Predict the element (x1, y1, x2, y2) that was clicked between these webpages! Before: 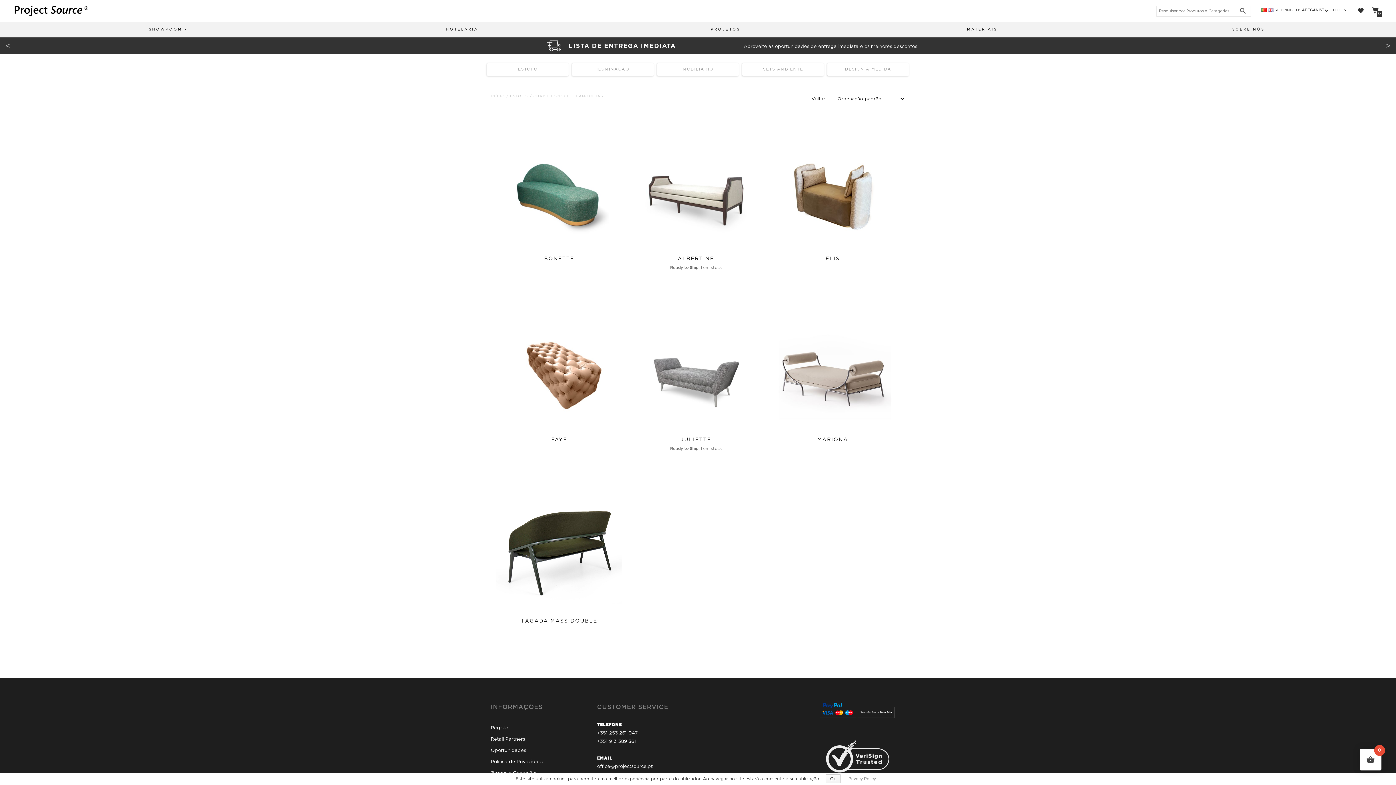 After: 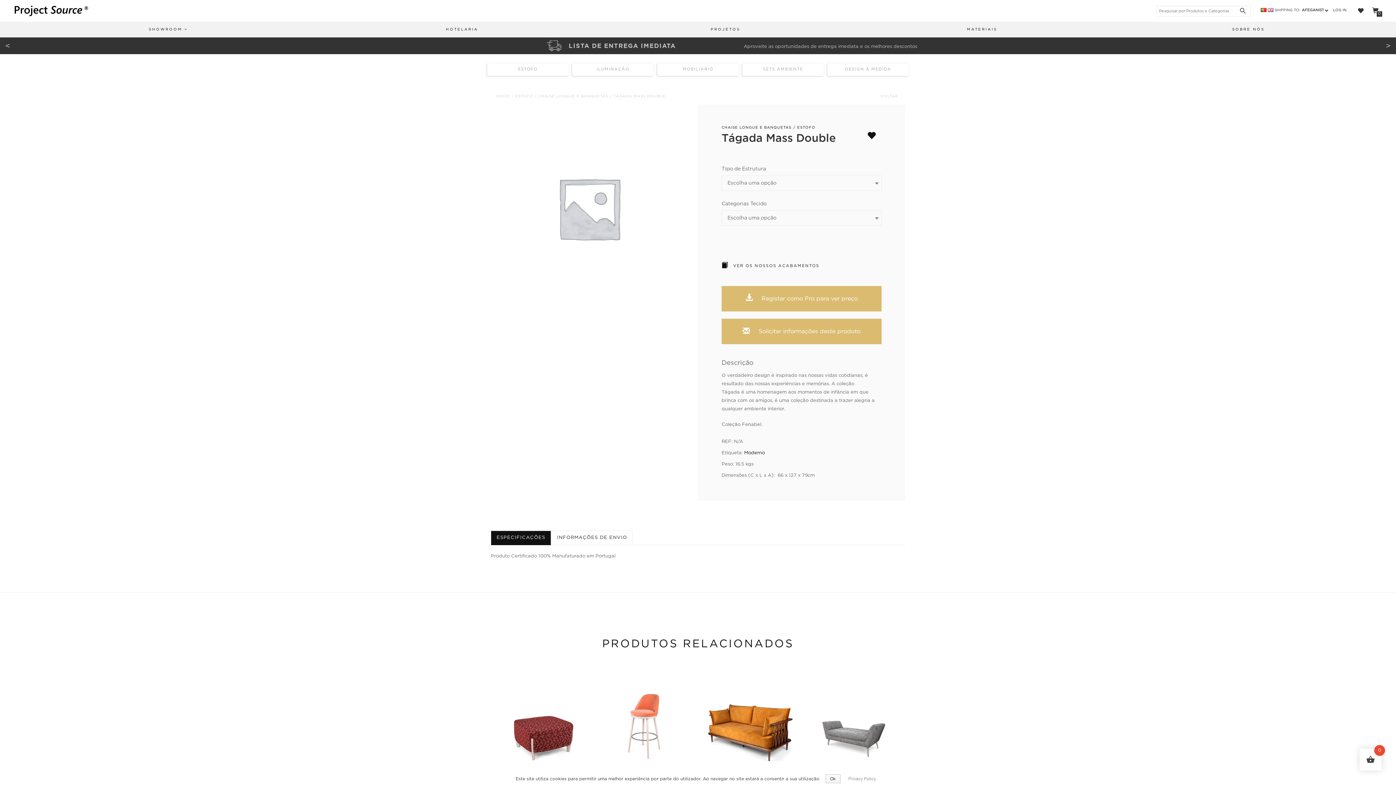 Action: bbox: (490, 485, 627, 624) label: LER MAIS
TÁGADA MASS DOUBLE